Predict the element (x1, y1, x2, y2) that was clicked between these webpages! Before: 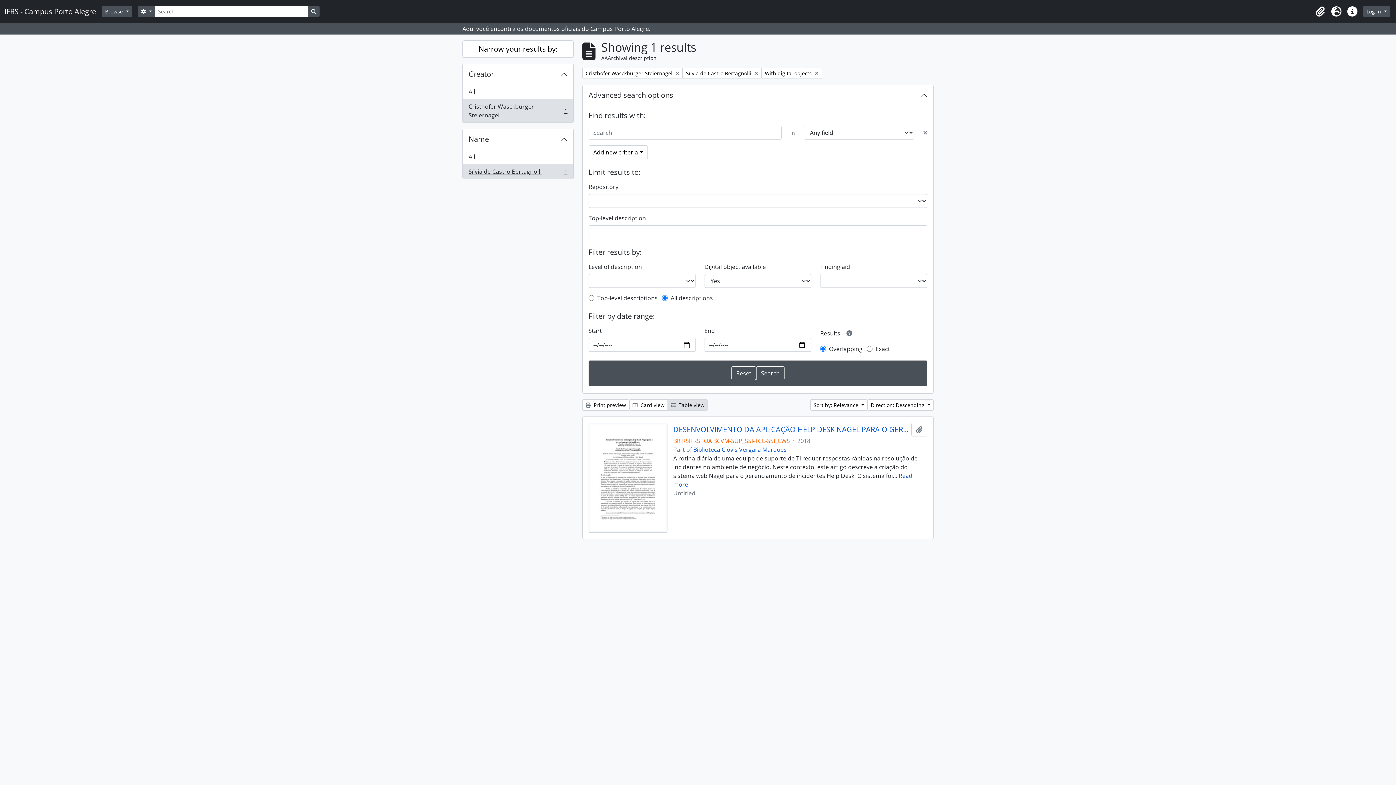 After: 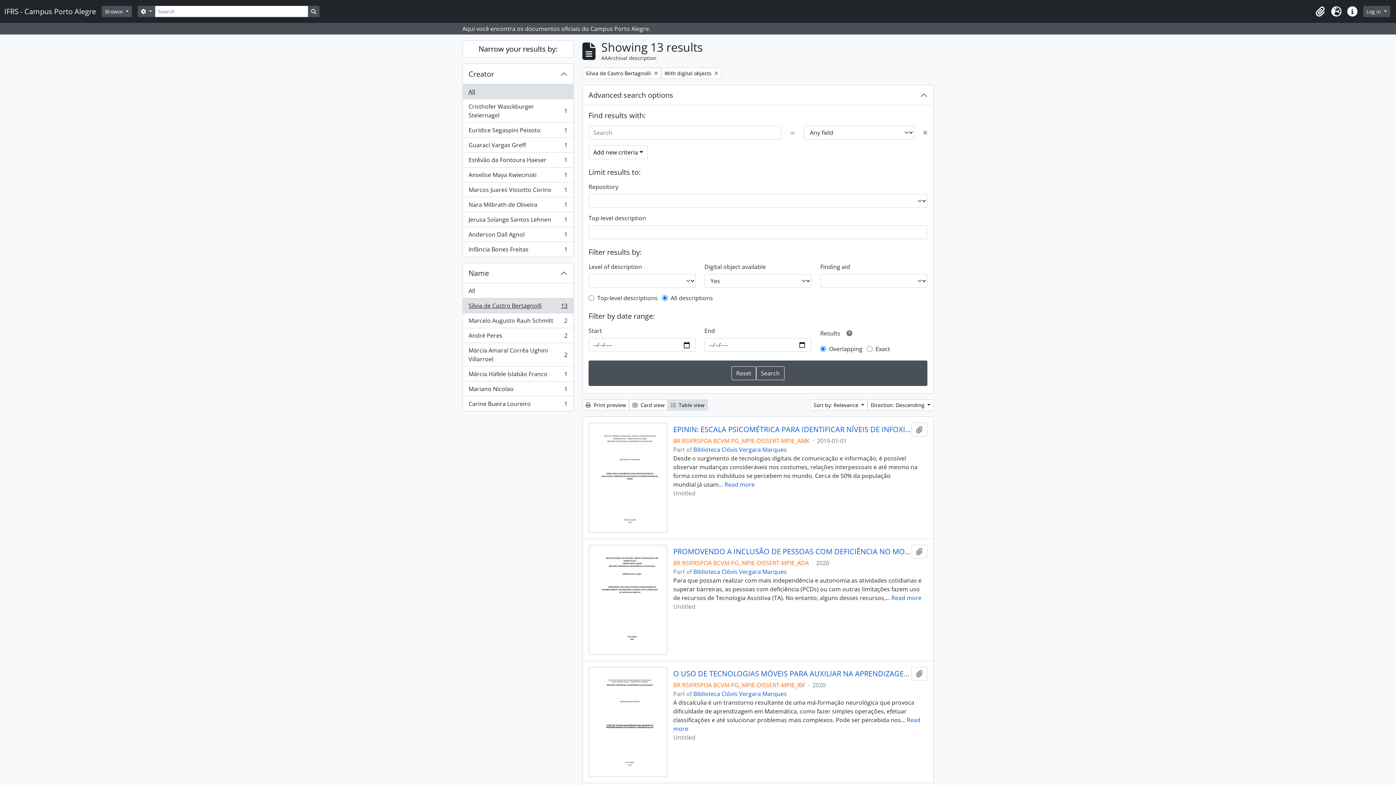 Action: label: Remove filter:
Cristhofer Wasckburger Steiernagel bbox: (582, 67, 682, 78)